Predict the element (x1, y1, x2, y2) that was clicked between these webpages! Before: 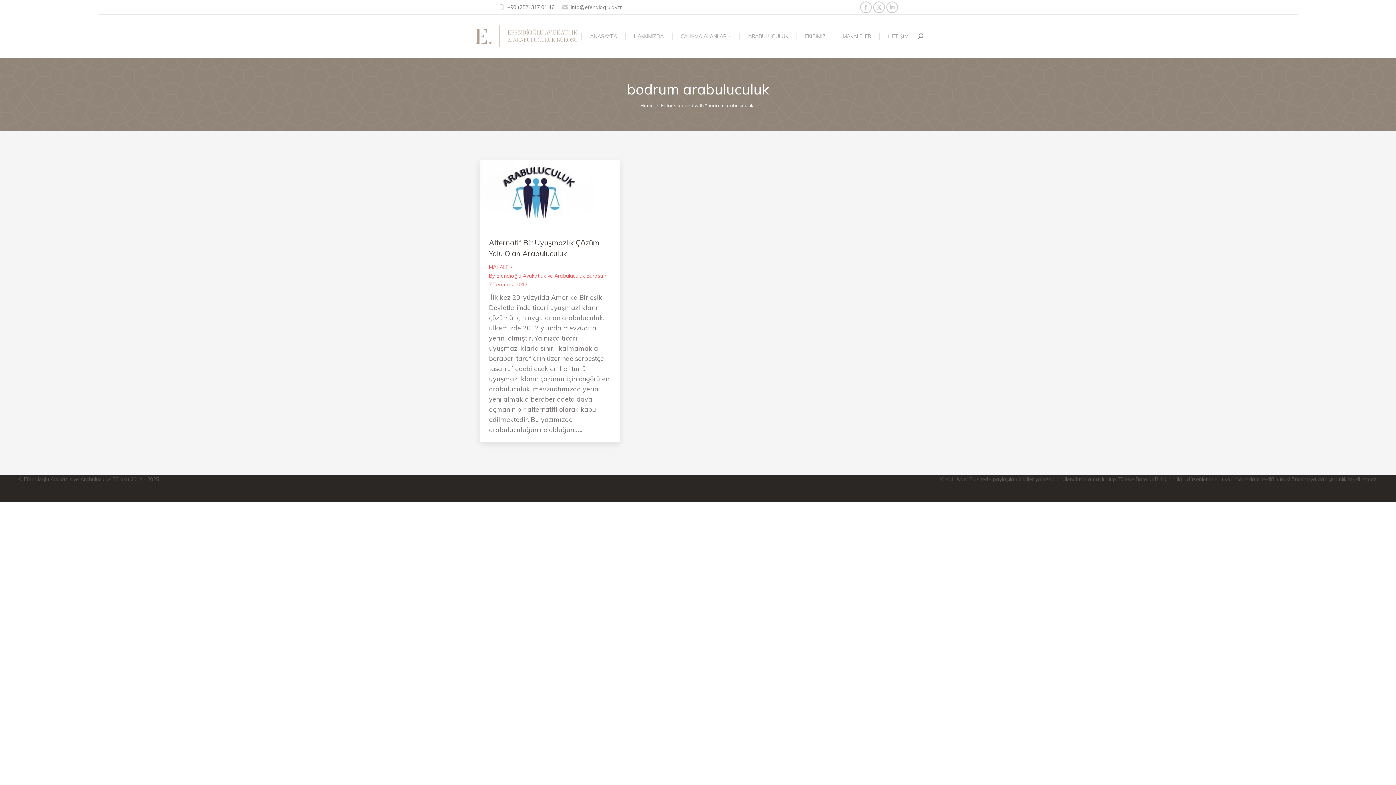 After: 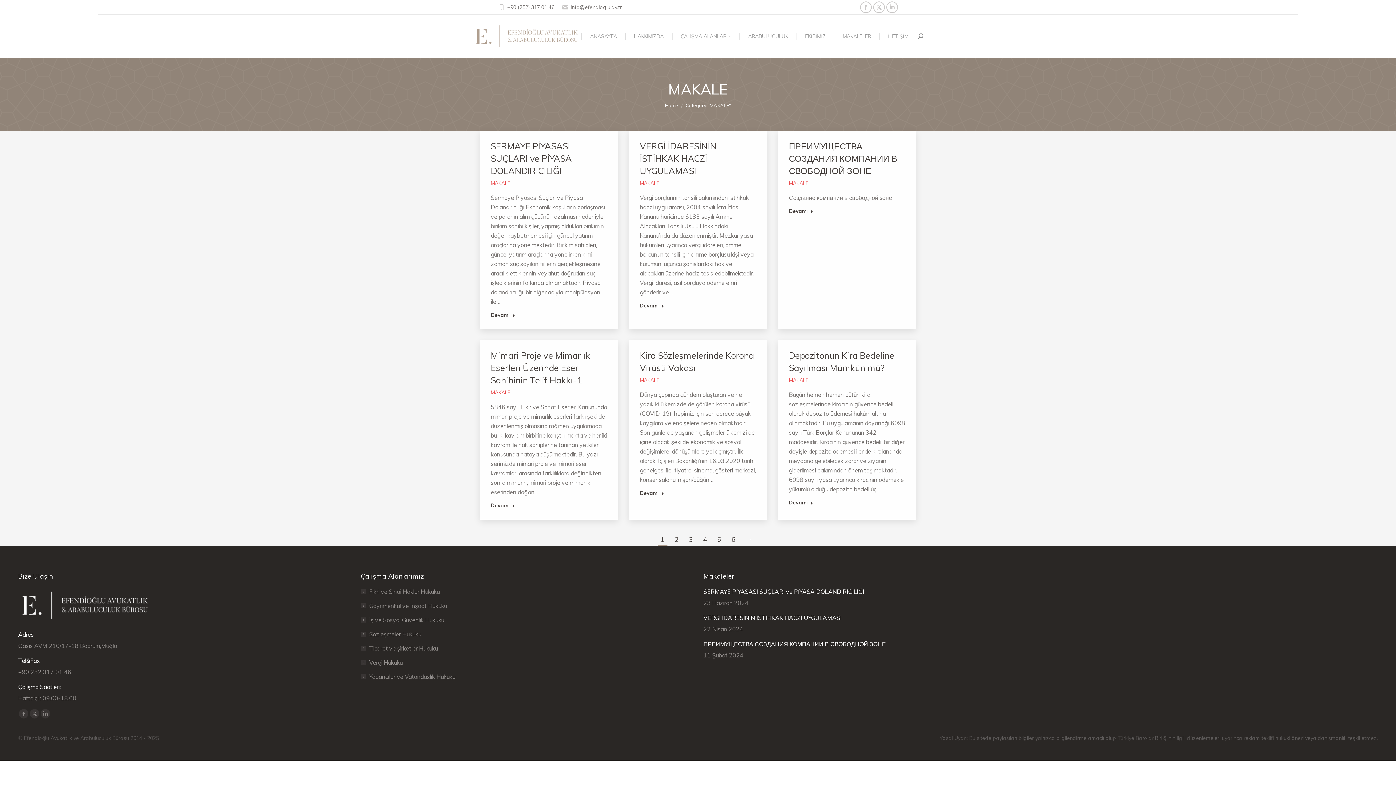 Action: label: MAKALE bbox: (489, 264, 508, 270)